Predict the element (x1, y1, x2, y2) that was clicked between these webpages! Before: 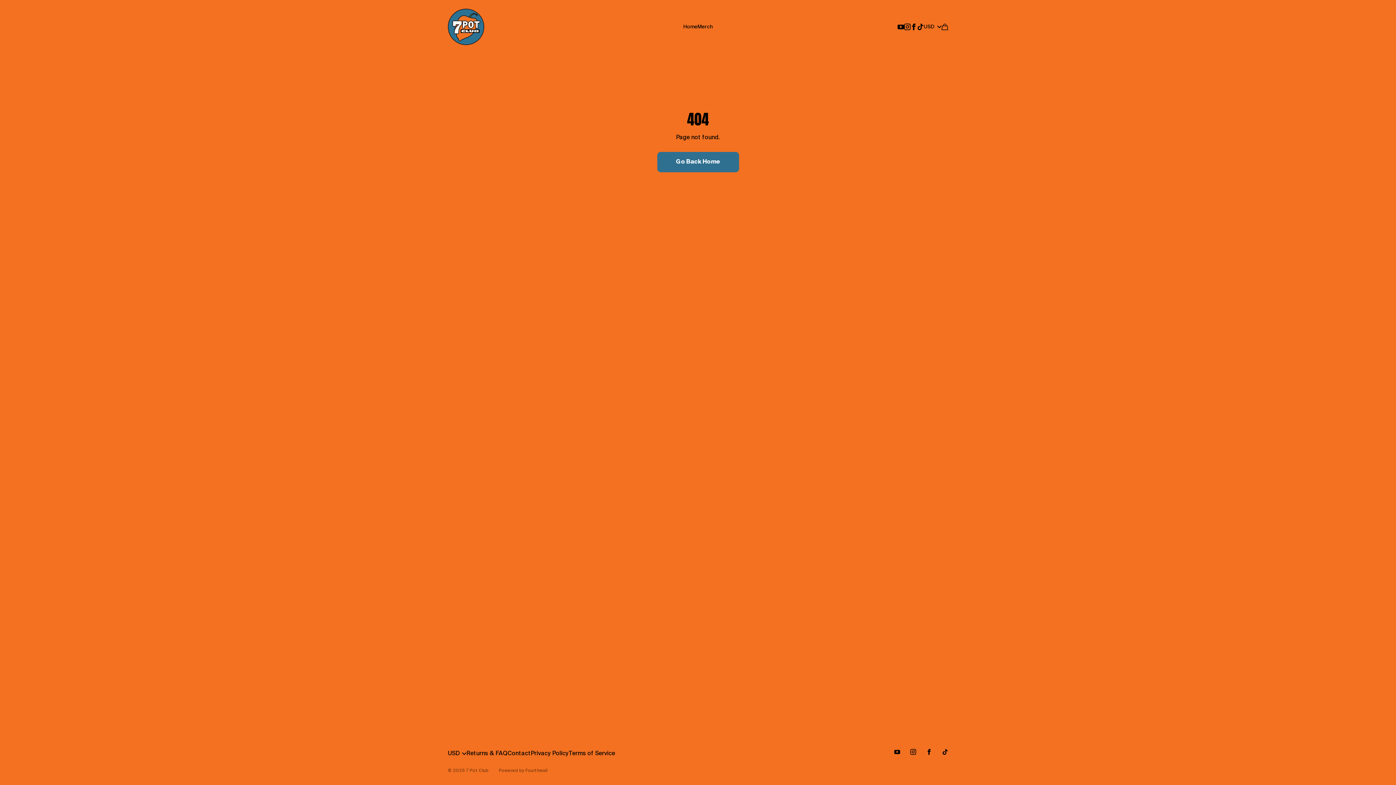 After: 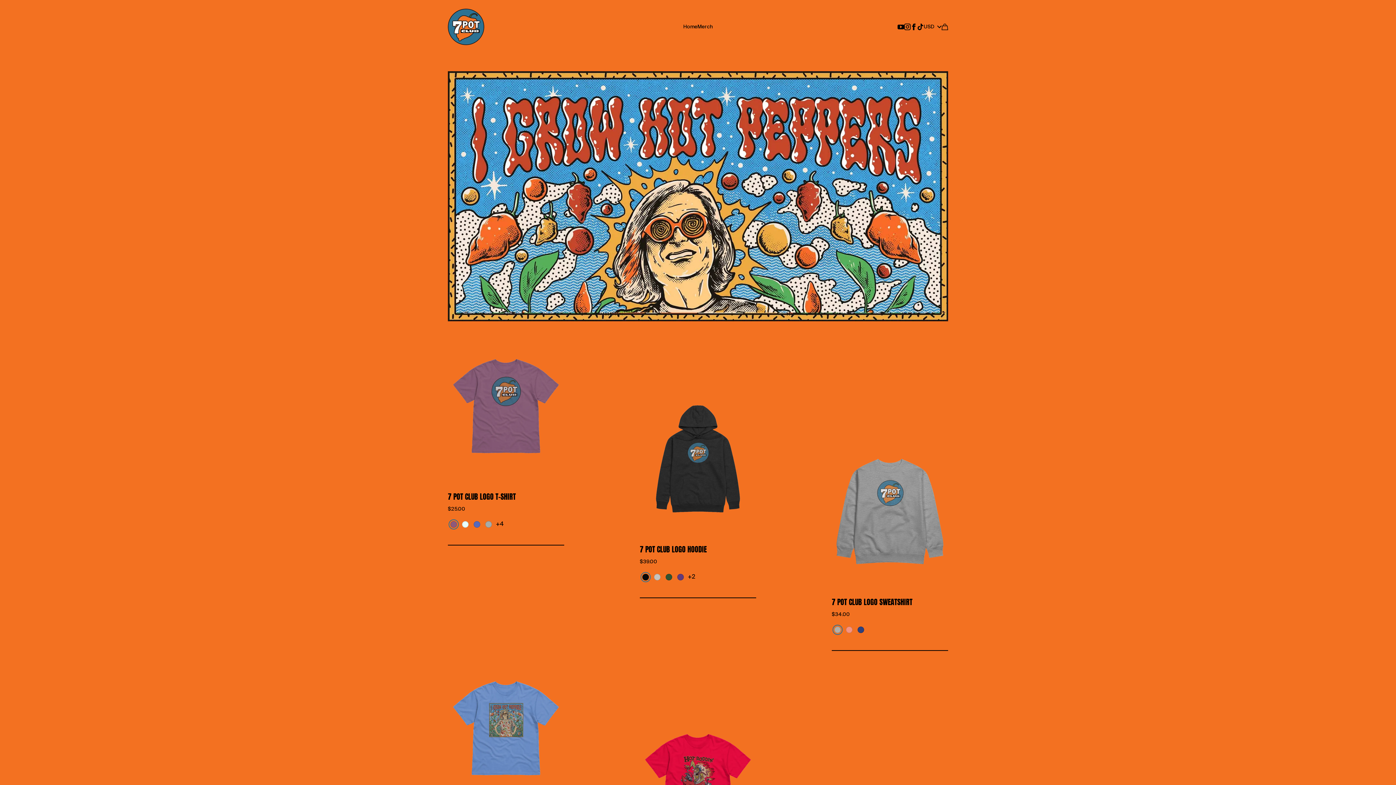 Action: bbox: (448, 8, 484, 45)